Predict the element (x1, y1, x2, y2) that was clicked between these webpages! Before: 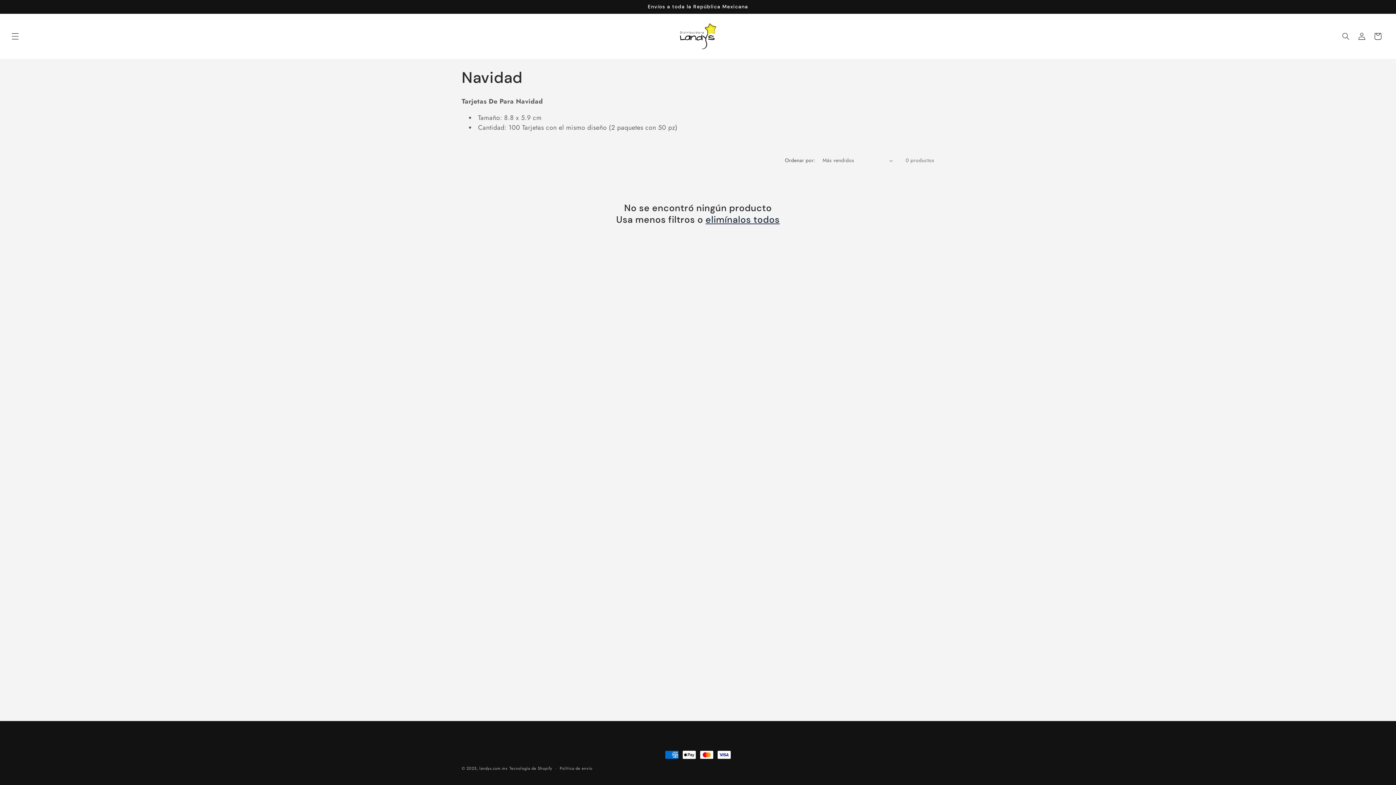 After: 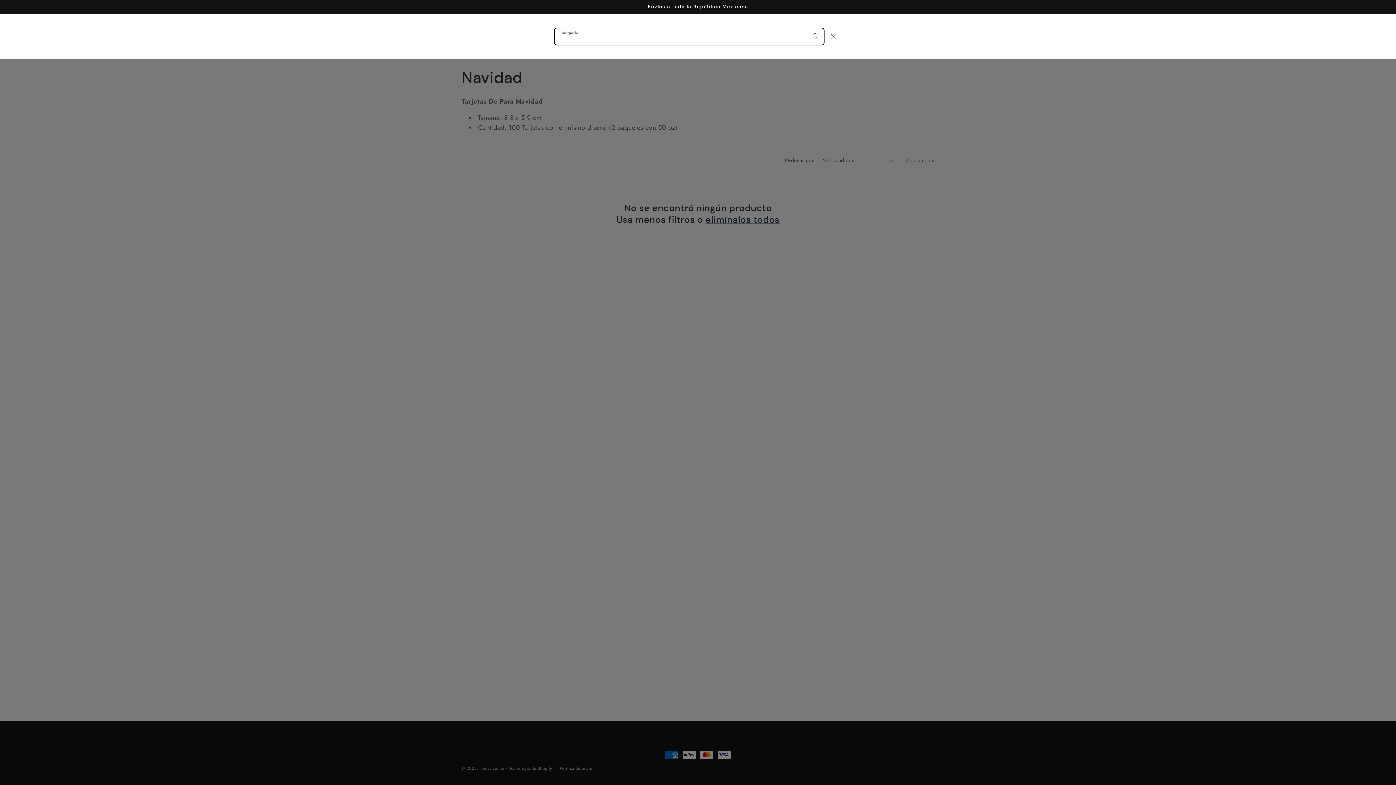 Action: label: Búsqueda bbox: (1338, 28, 1354, 44)